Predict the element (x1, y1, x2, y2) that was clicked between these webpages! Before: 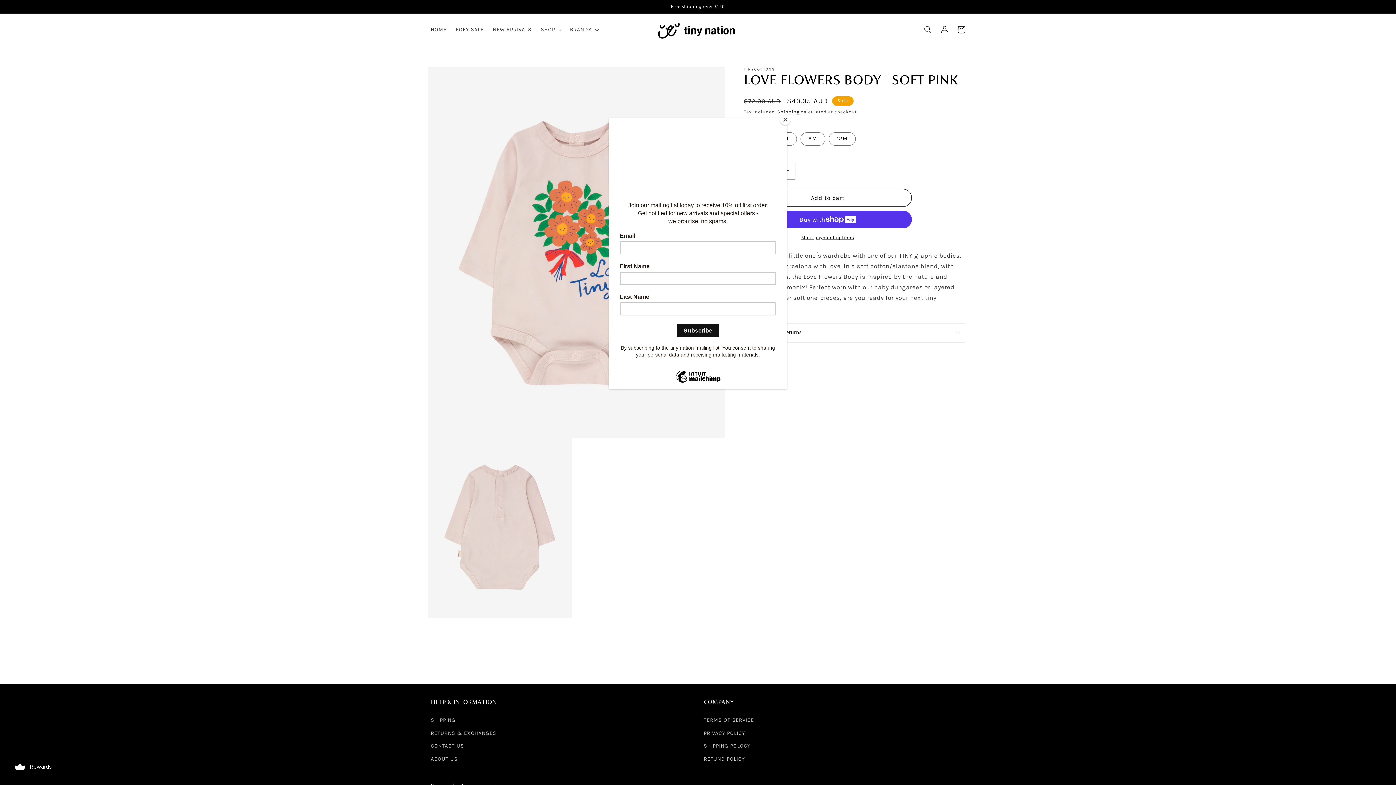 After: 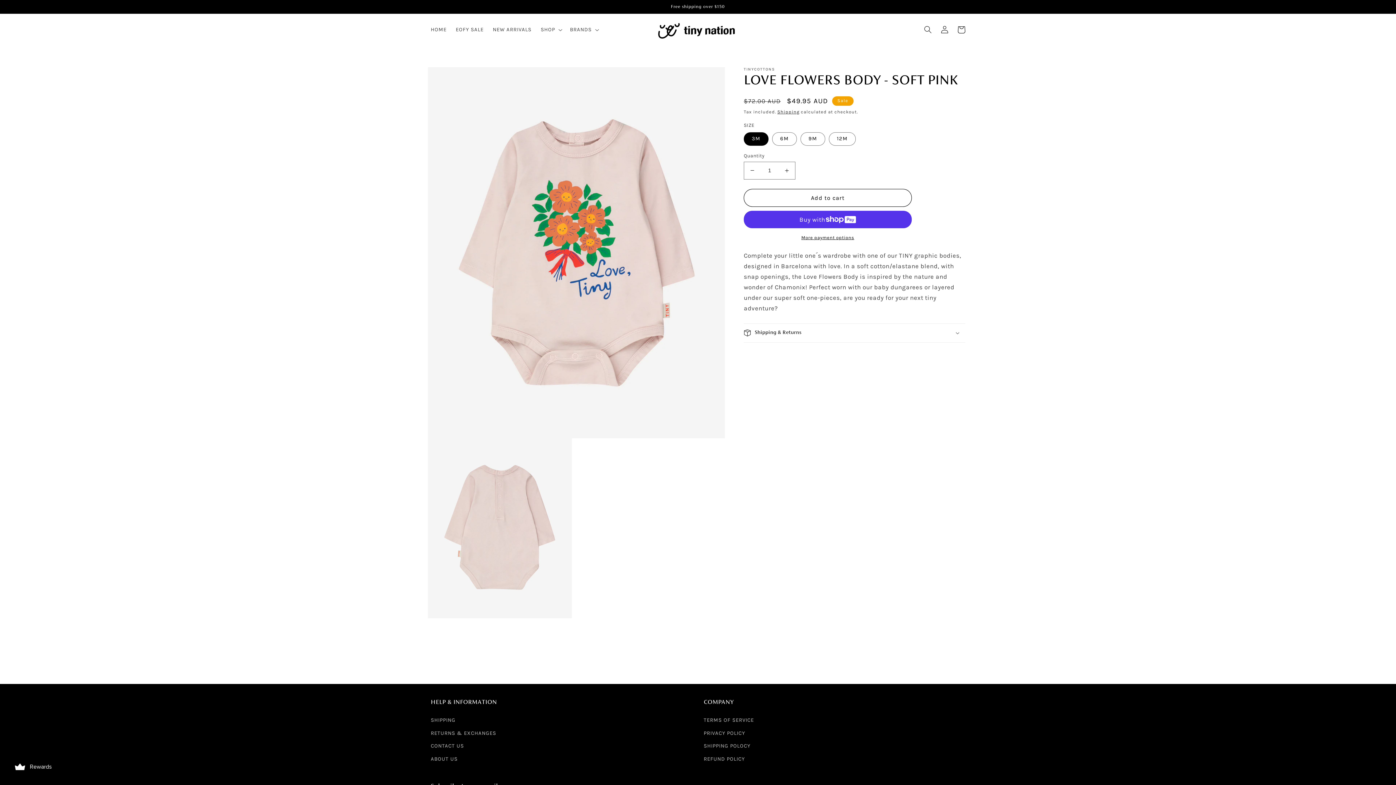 Action: label: Close bbox: (780, 114, 790, 125)